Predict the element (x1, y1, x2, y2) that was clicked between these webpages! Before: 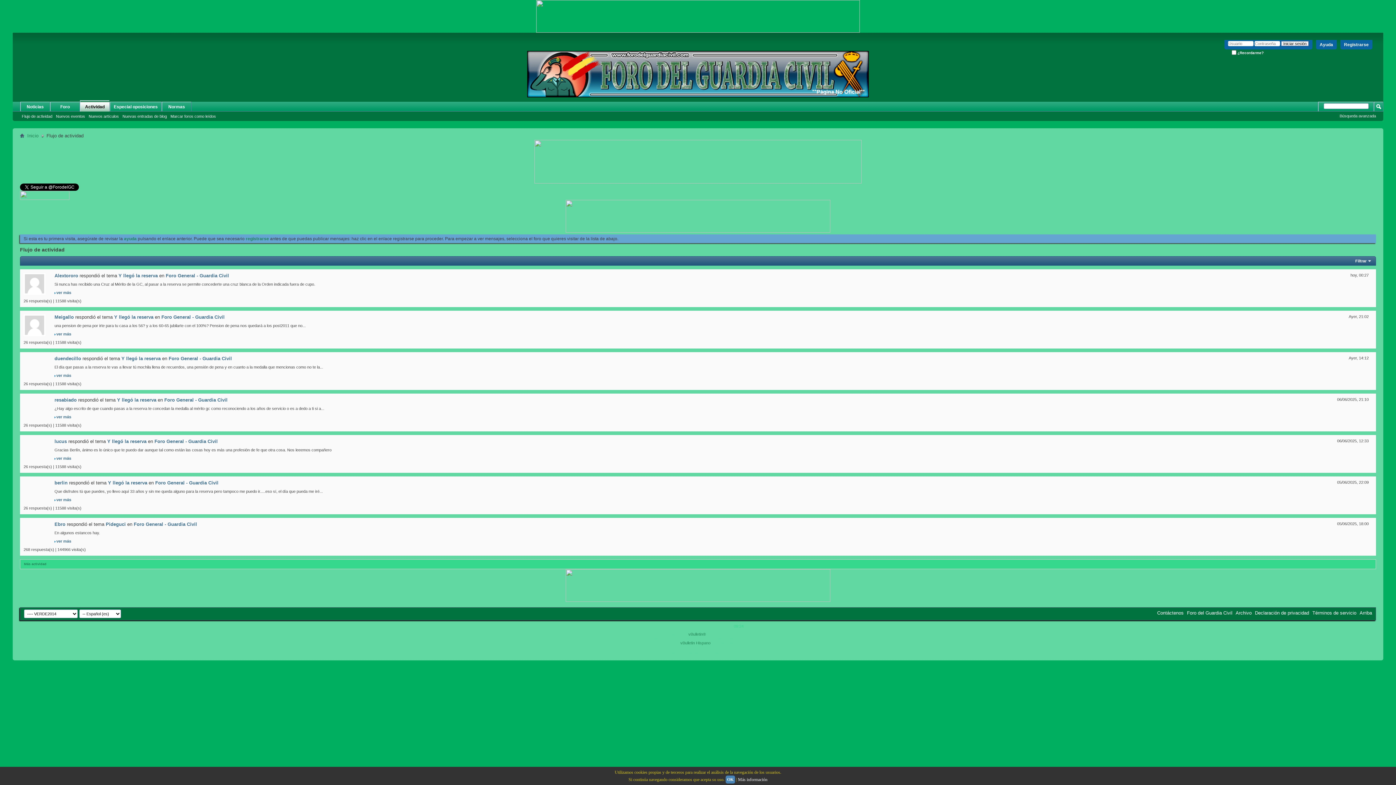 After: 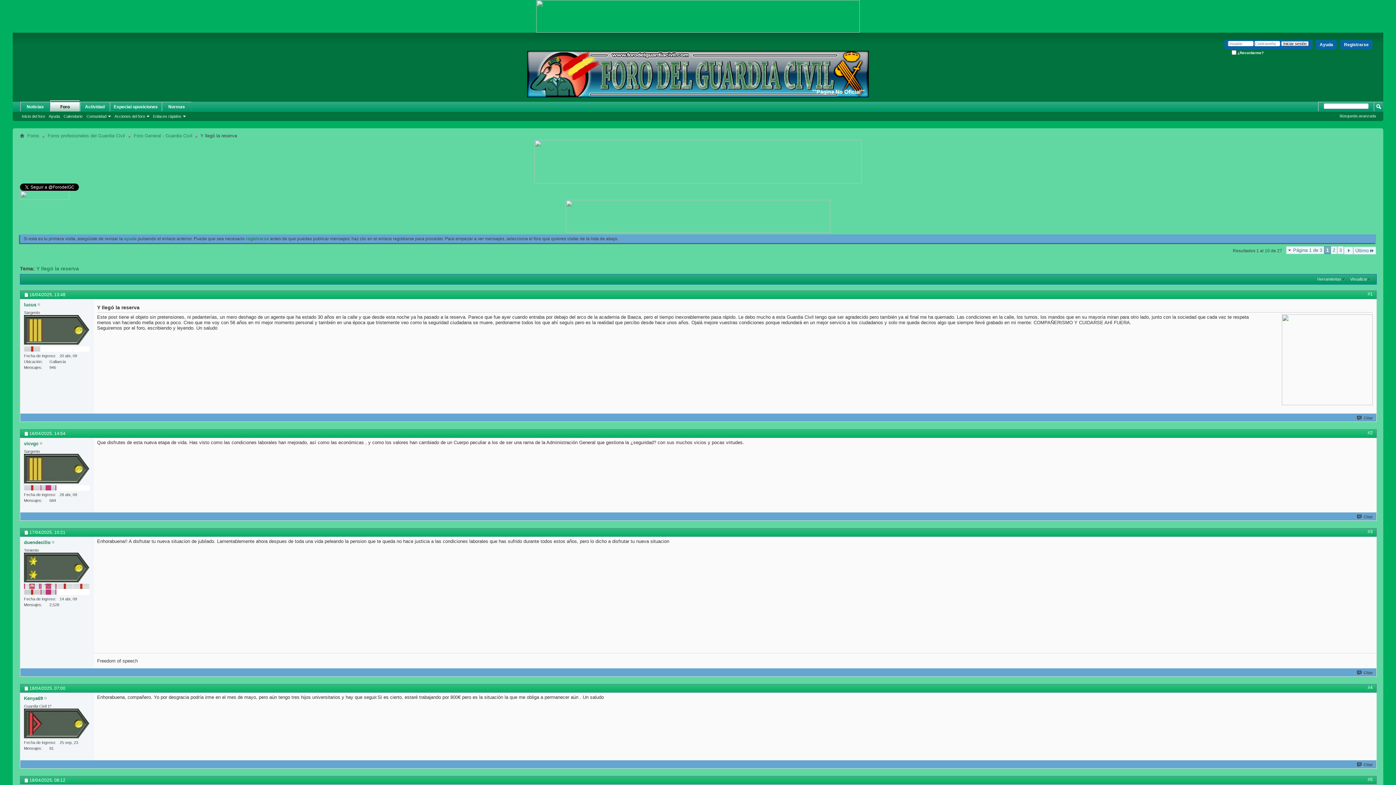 Action: bbox: (108, 480, 147, 485) label: Y llegó la reserva